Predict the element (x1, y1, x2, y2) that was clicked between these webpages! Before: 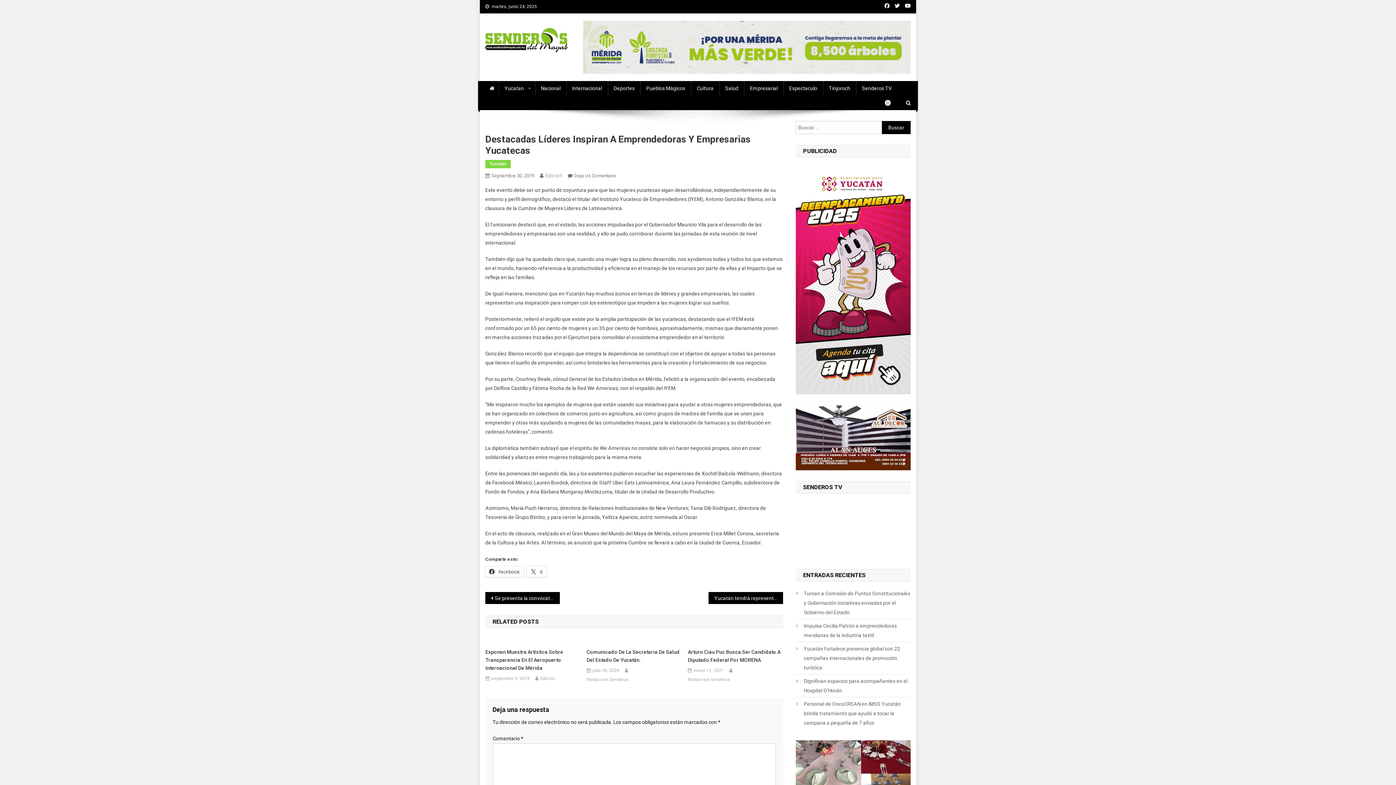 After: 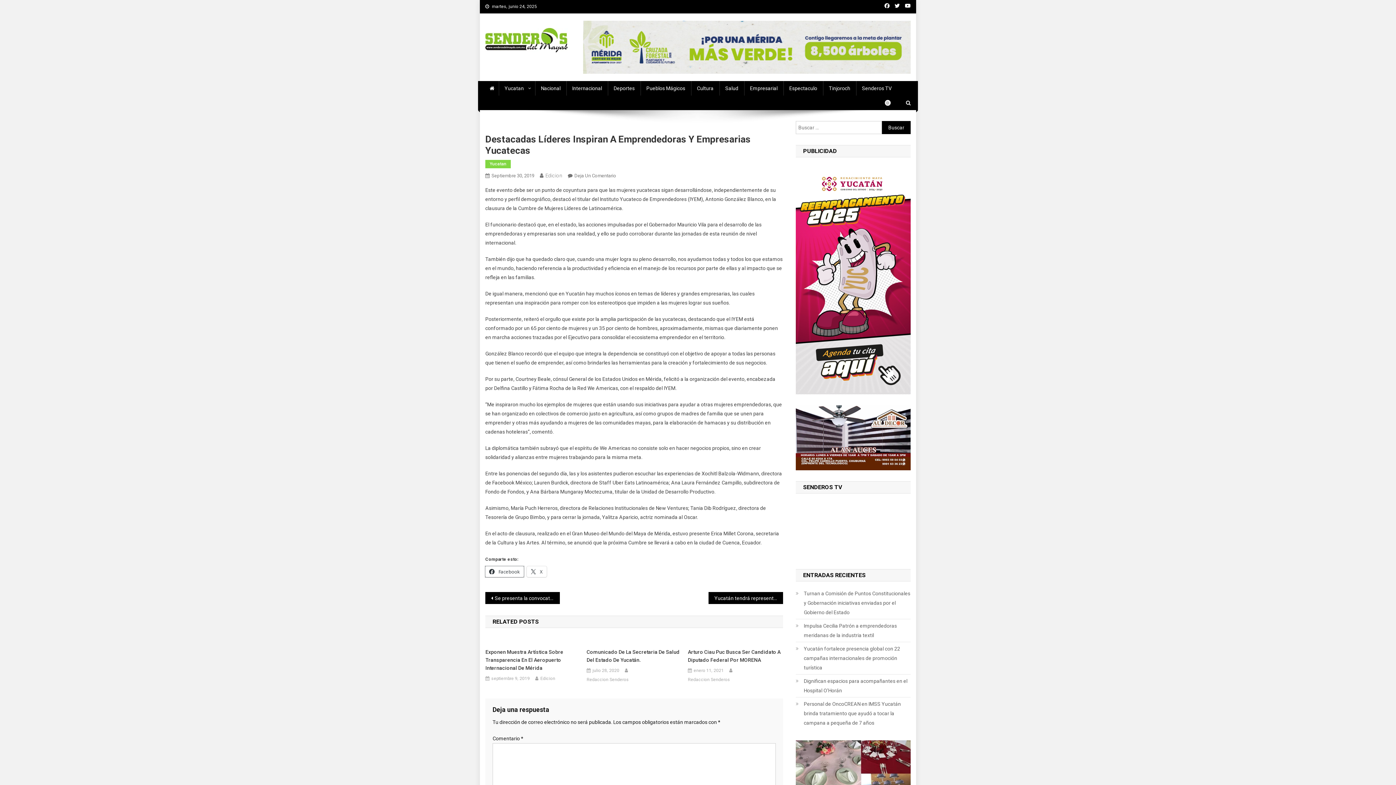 Action: label:  Facebook bbox: (485, 566, 524, 577)